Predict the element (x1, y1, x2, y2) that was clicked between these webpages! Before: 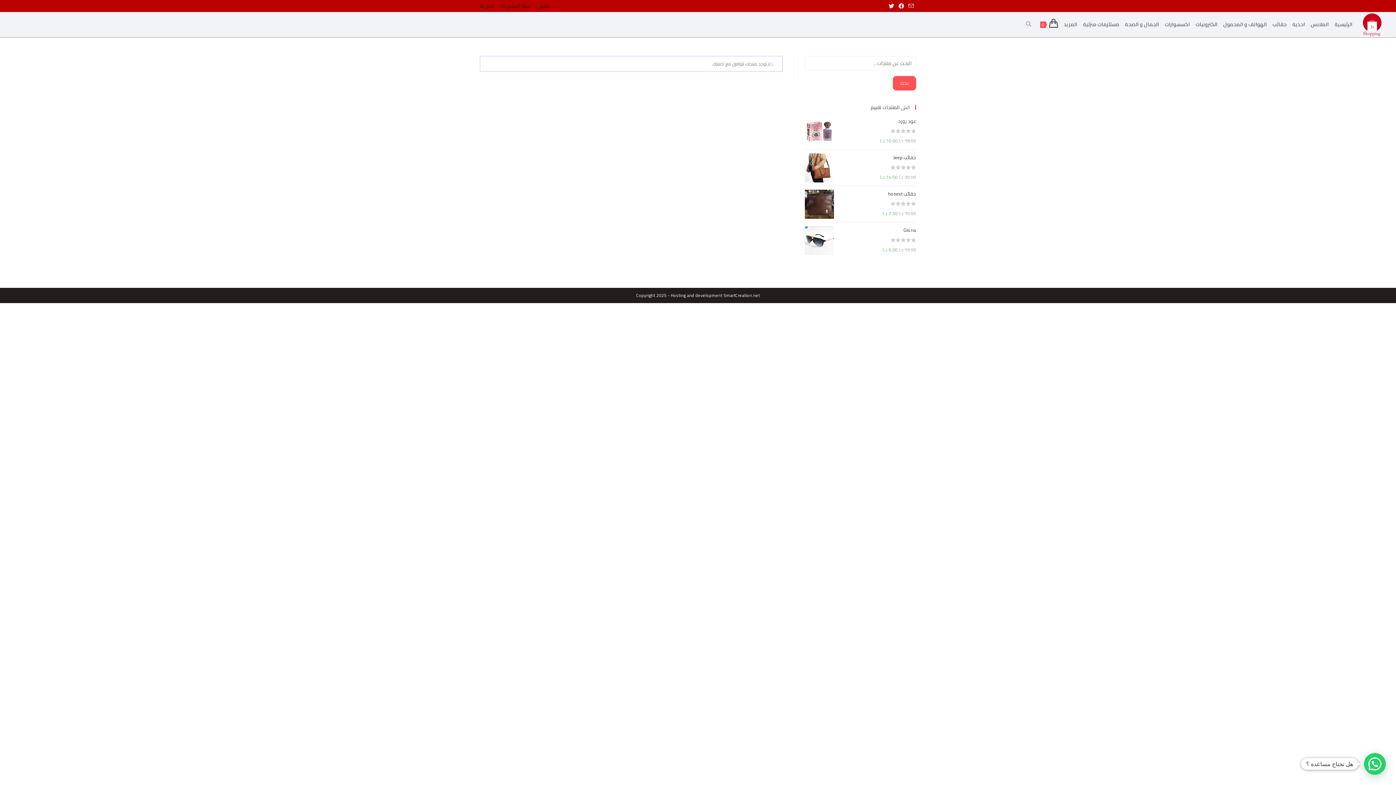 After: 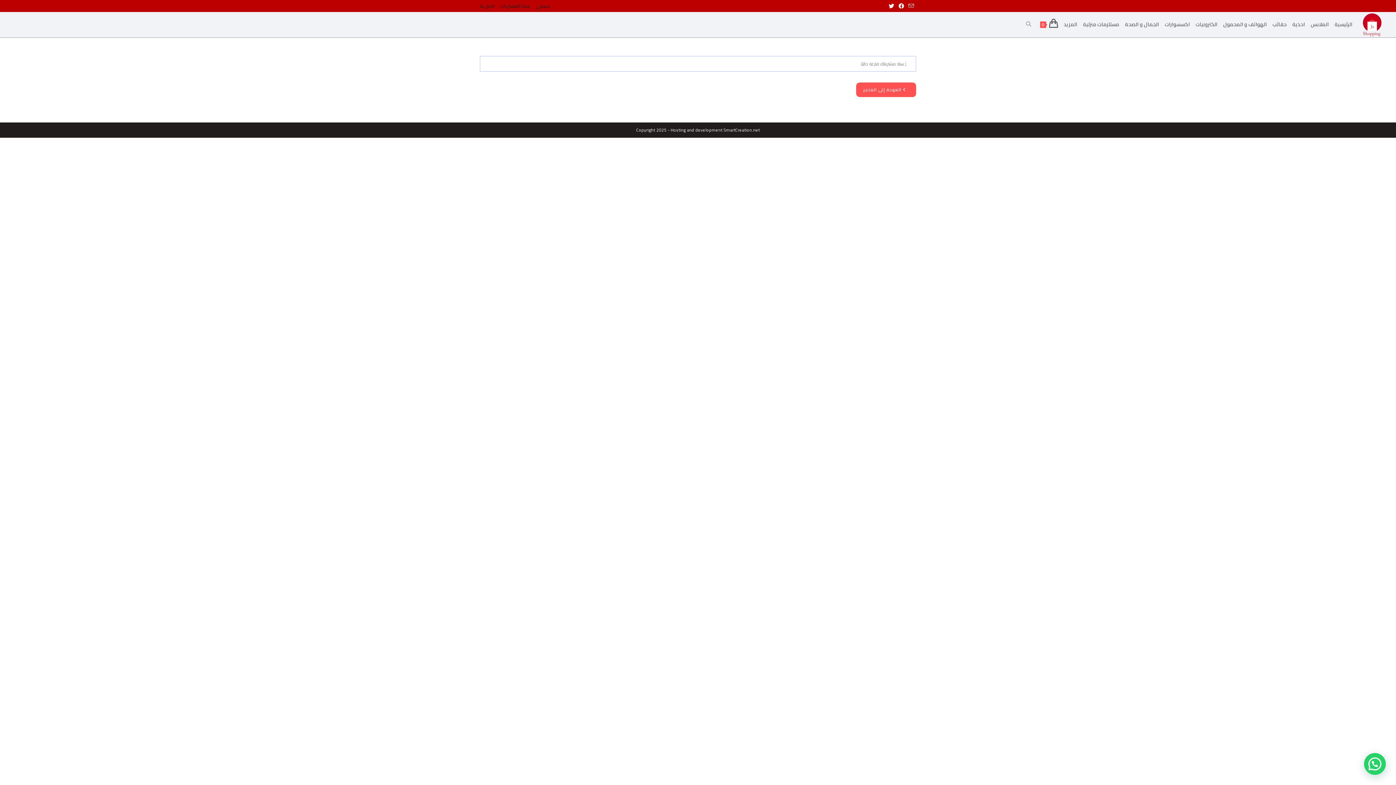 Action: label: 0 bbox: (1034, 13, 1060, 35)